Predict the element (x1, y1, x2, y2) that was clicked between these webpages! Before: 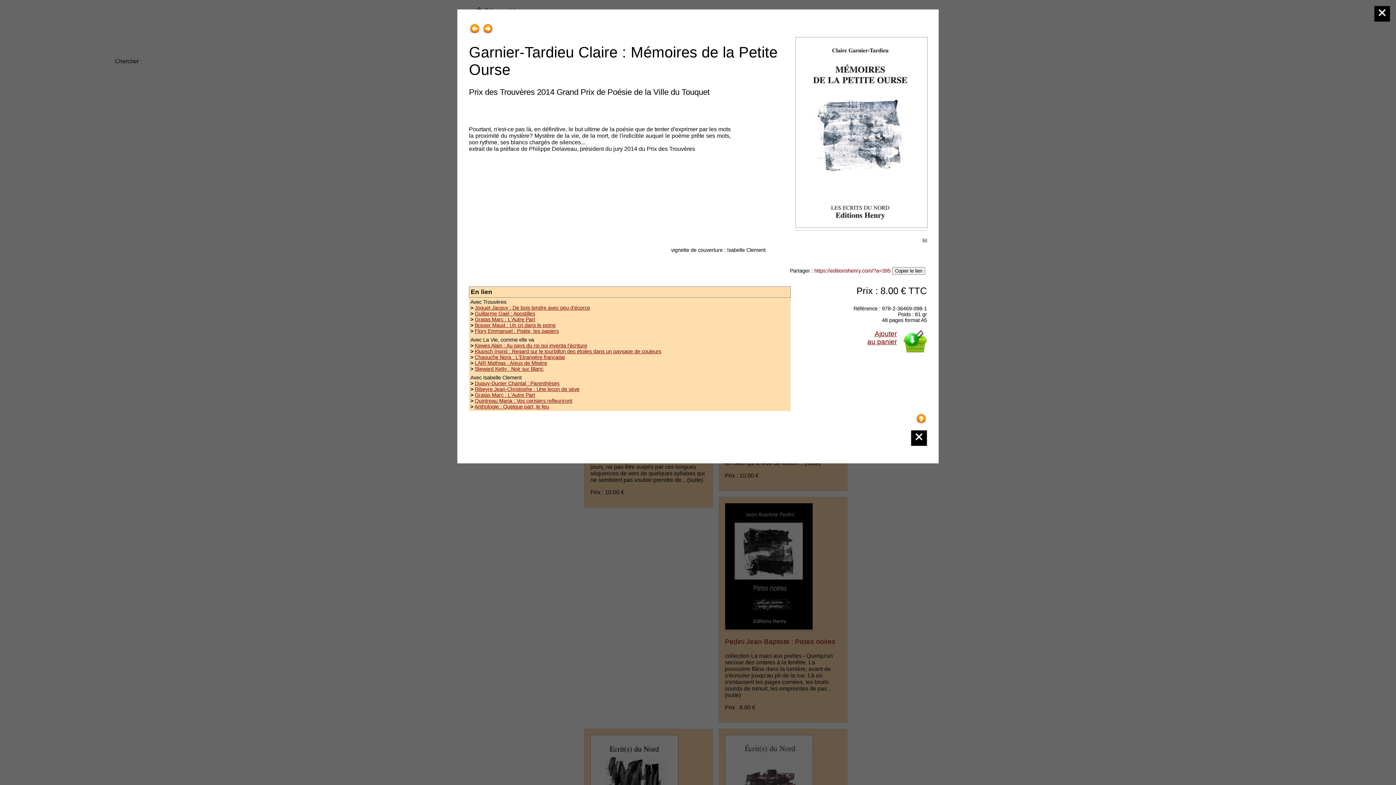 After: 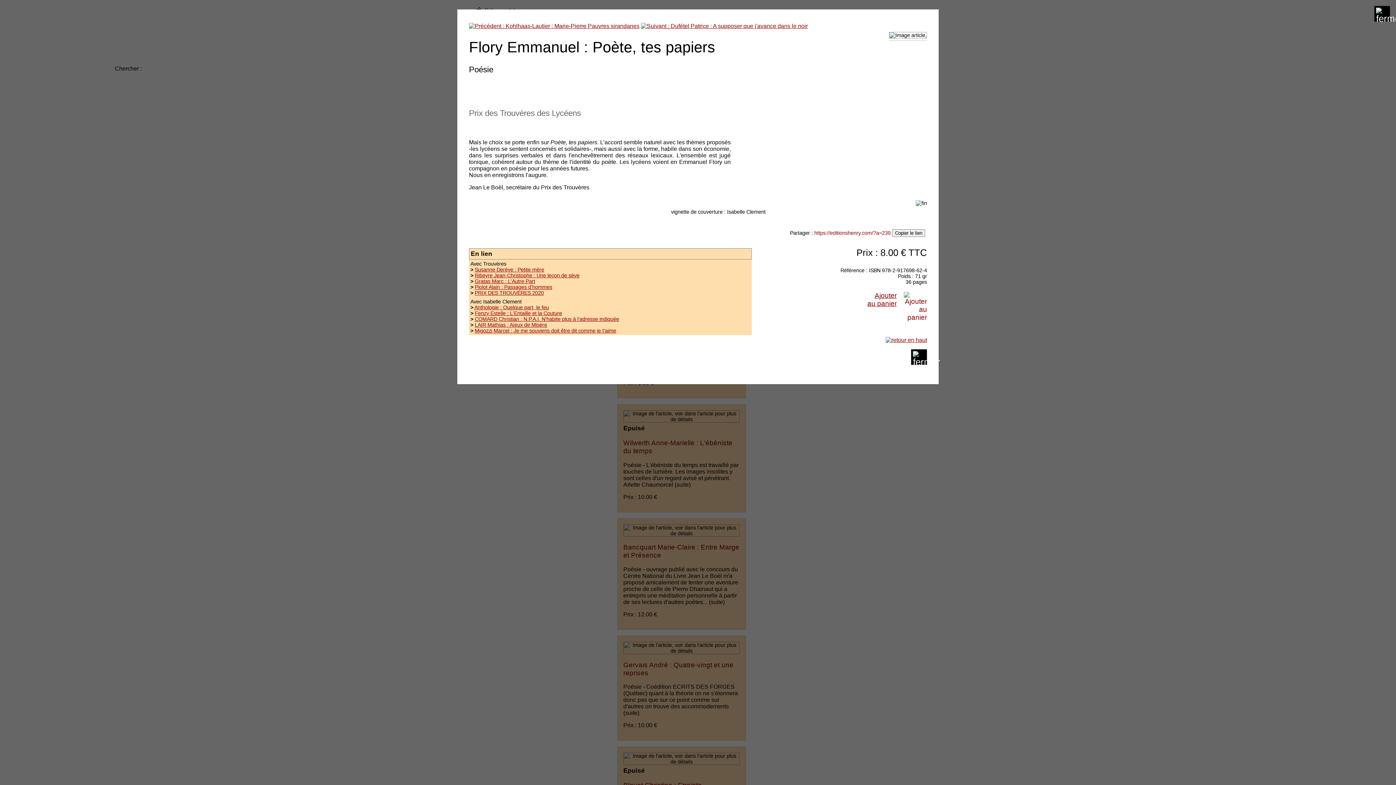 Action: label: Flory Emmanuel : Poète, tes papiers bbox: (474, 328, 558, 334)